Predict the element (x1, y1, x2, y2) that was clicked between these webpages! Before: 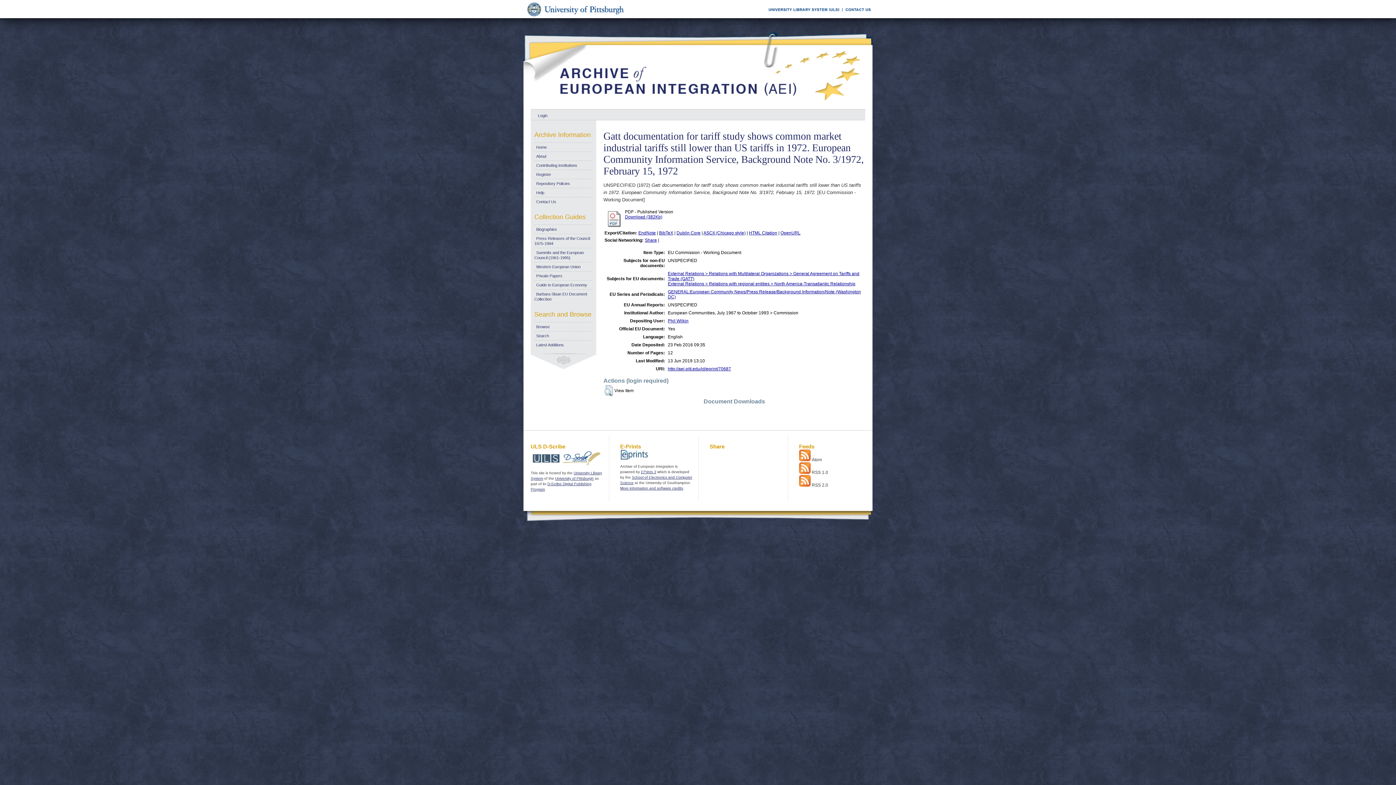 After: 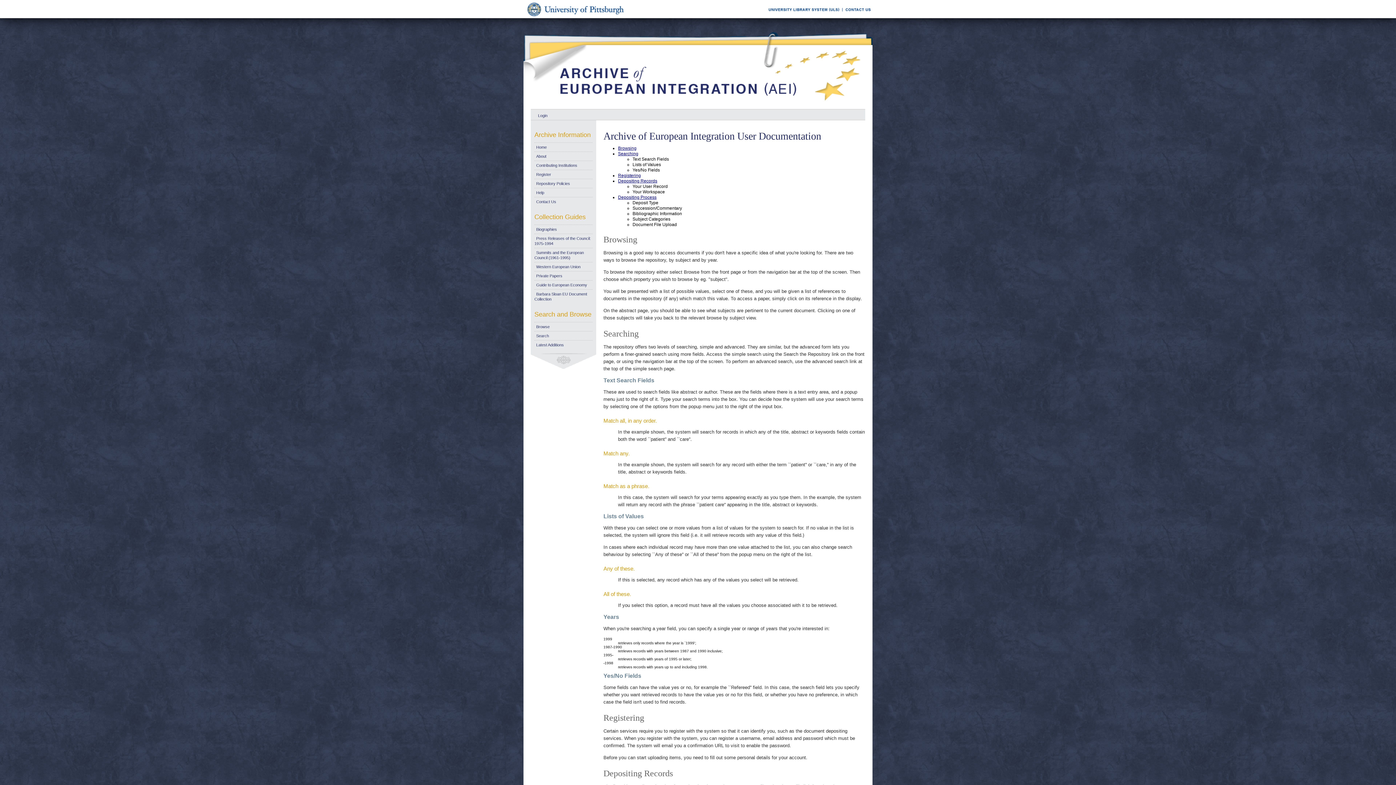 Action: bbox: (534, 190, 544, 194) label: Help